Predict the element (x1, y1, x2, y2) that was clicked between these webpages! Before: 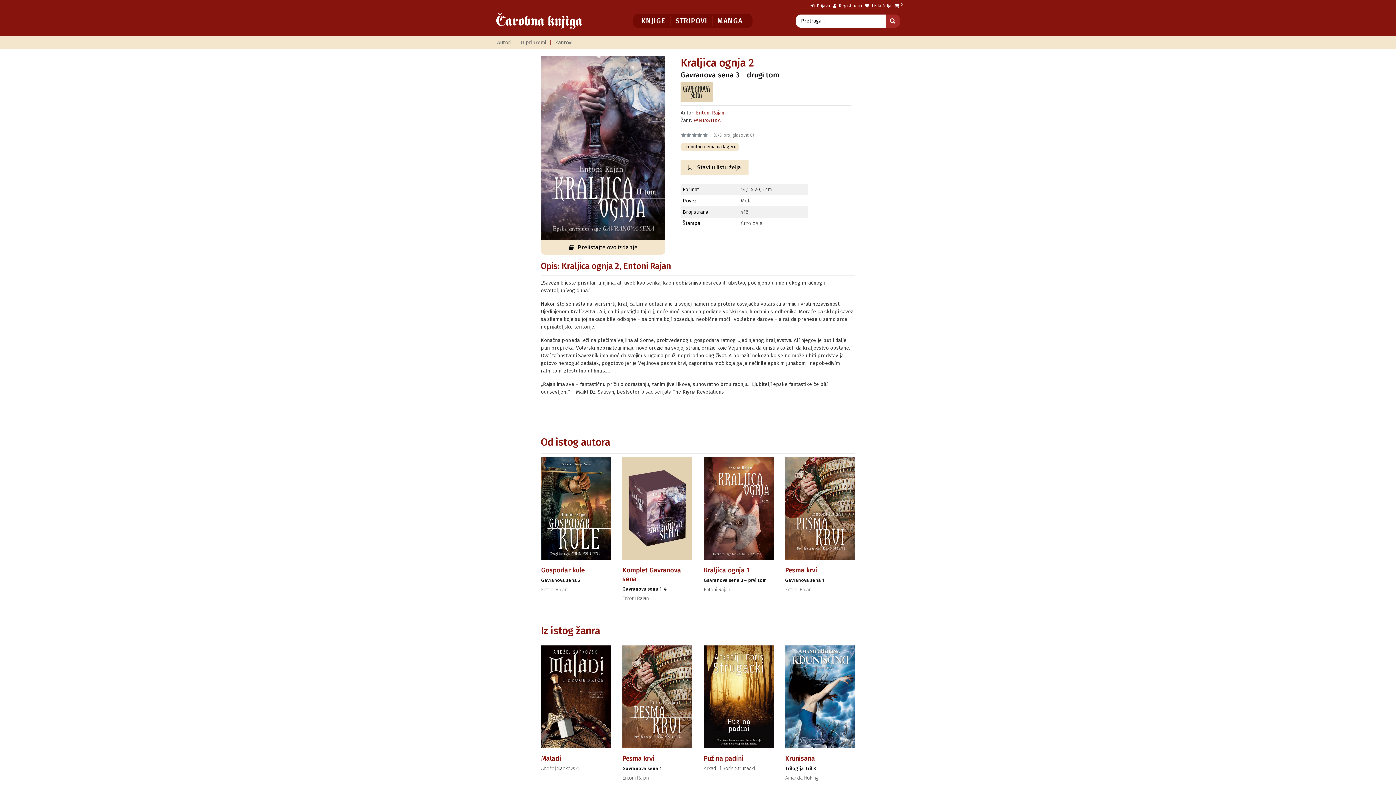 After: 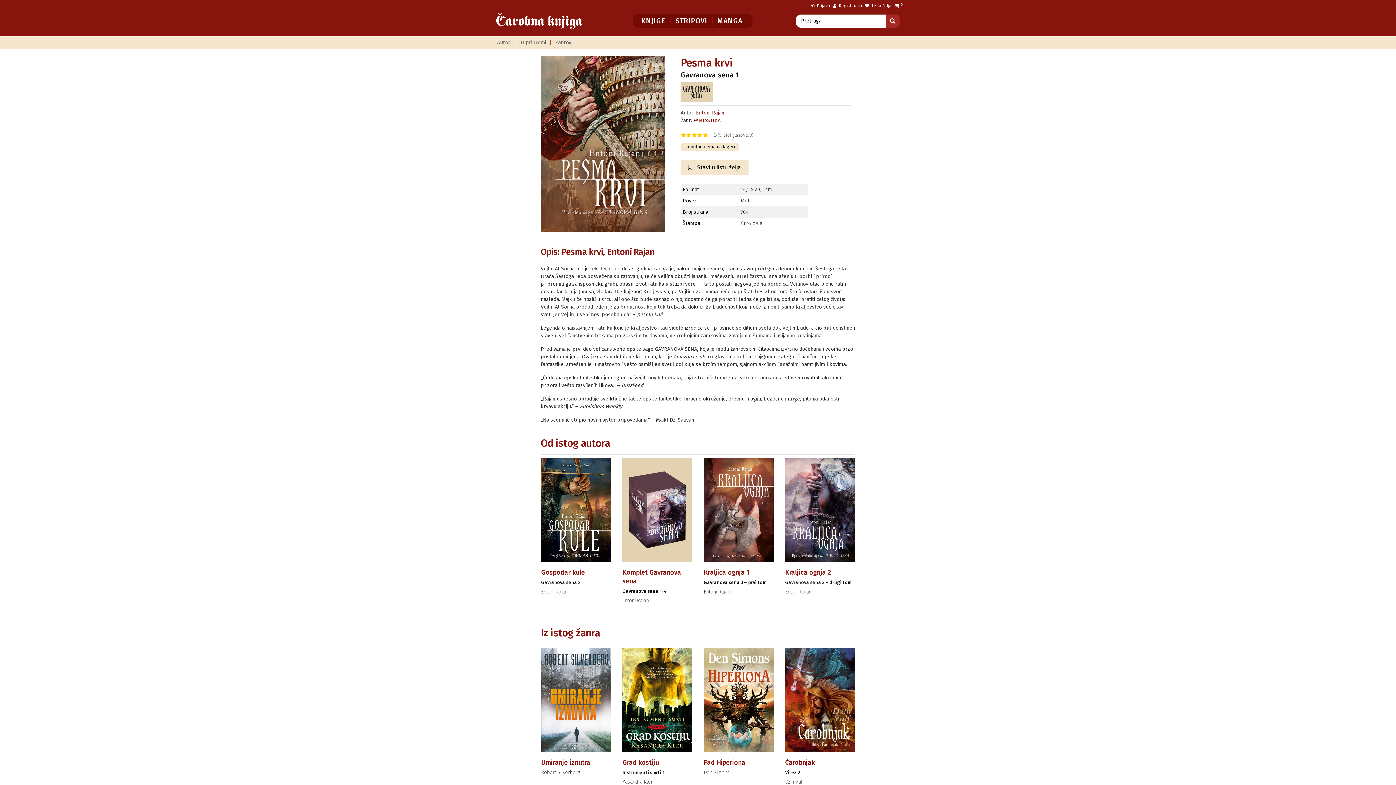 Action: label: Pesma krvi bbox: (622, 755, 654, 763)